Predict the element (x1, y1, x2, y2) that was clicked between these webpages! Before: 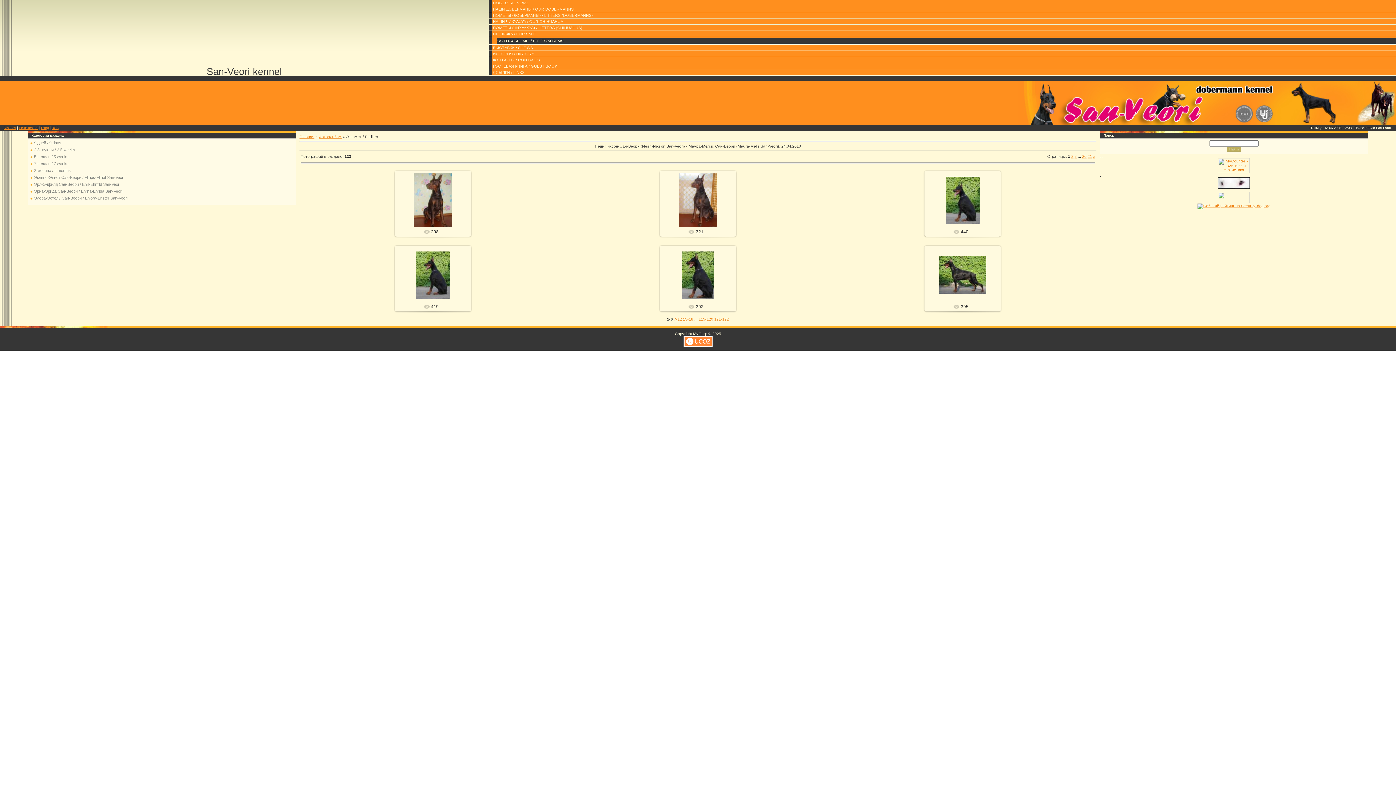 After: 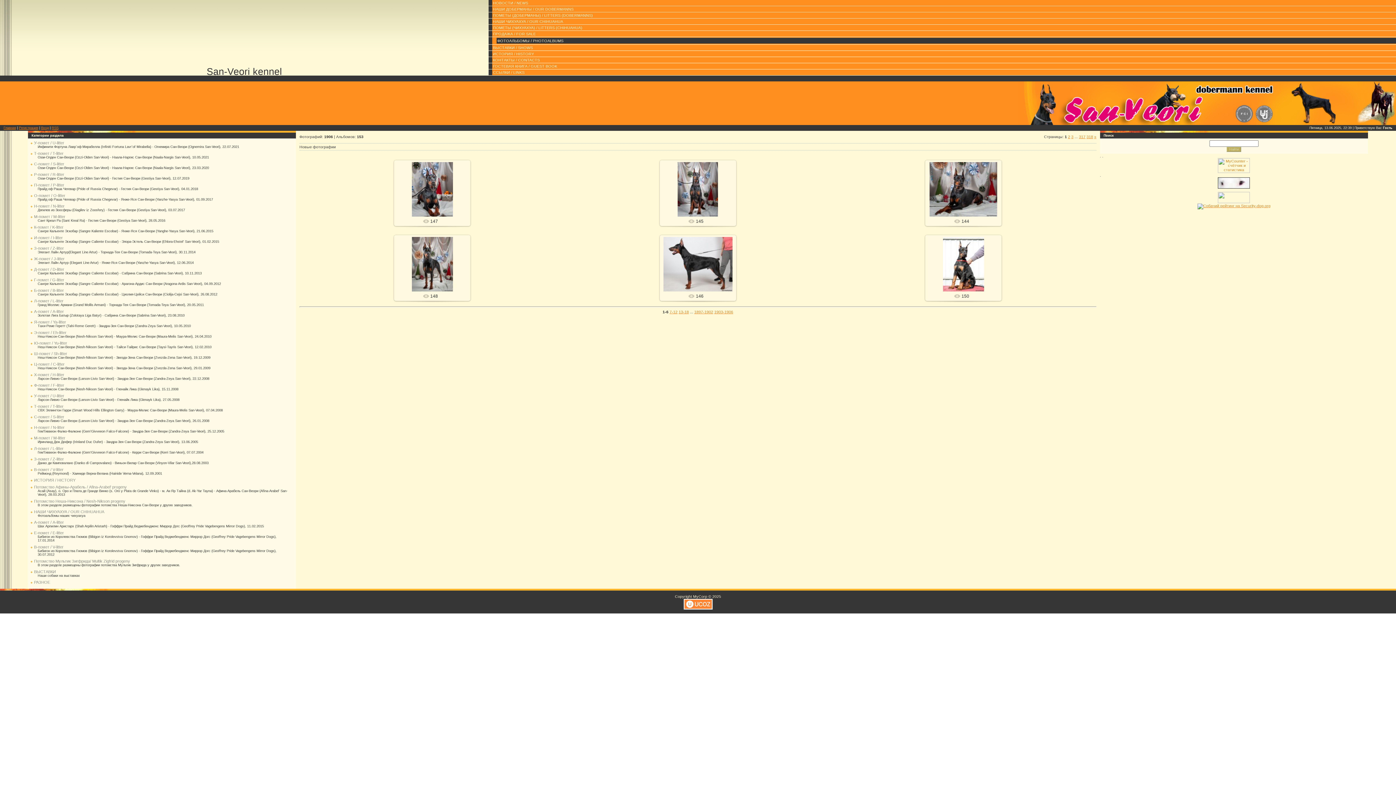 Action: label: ФОТОАЛЬБОМЫ / PHOTOALBUMS bbox: (493, 37, 1405, 43)